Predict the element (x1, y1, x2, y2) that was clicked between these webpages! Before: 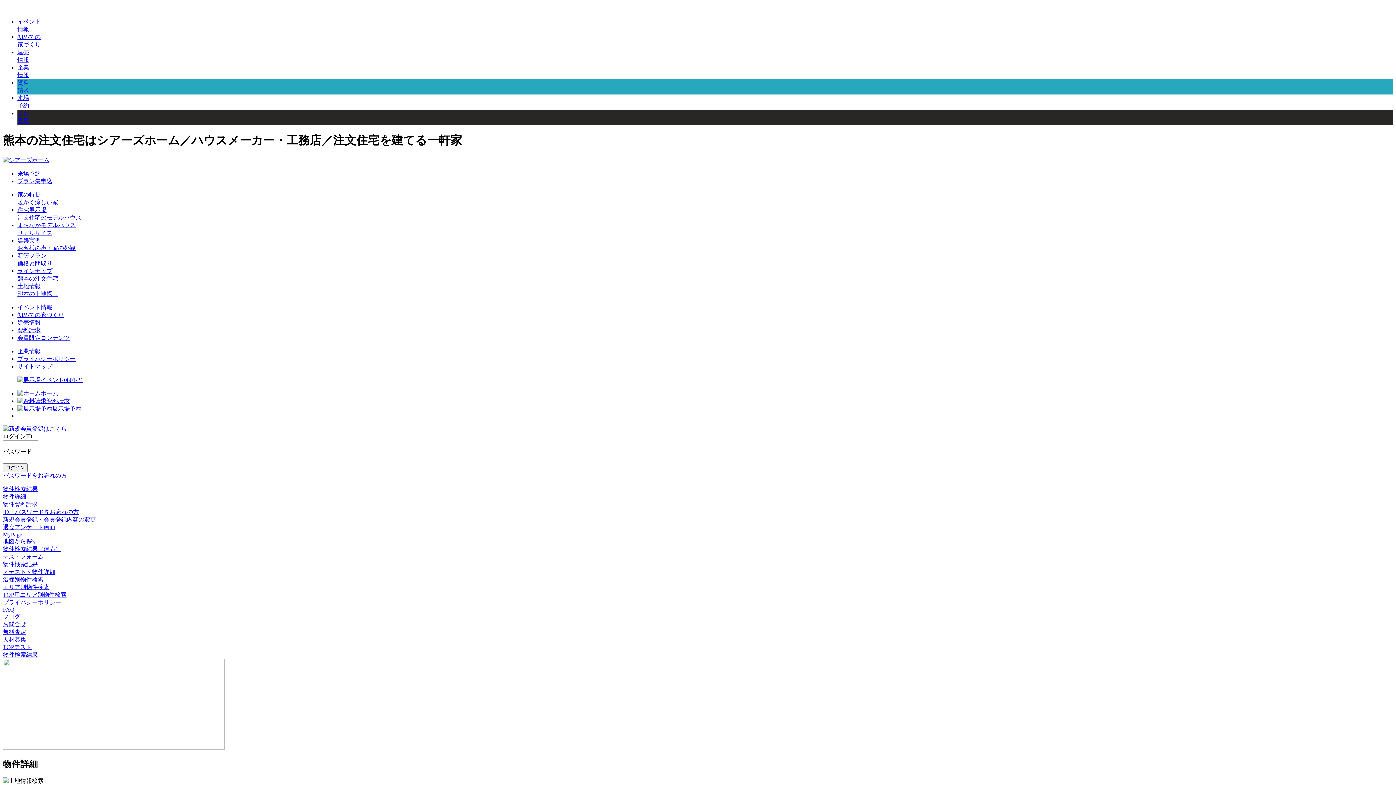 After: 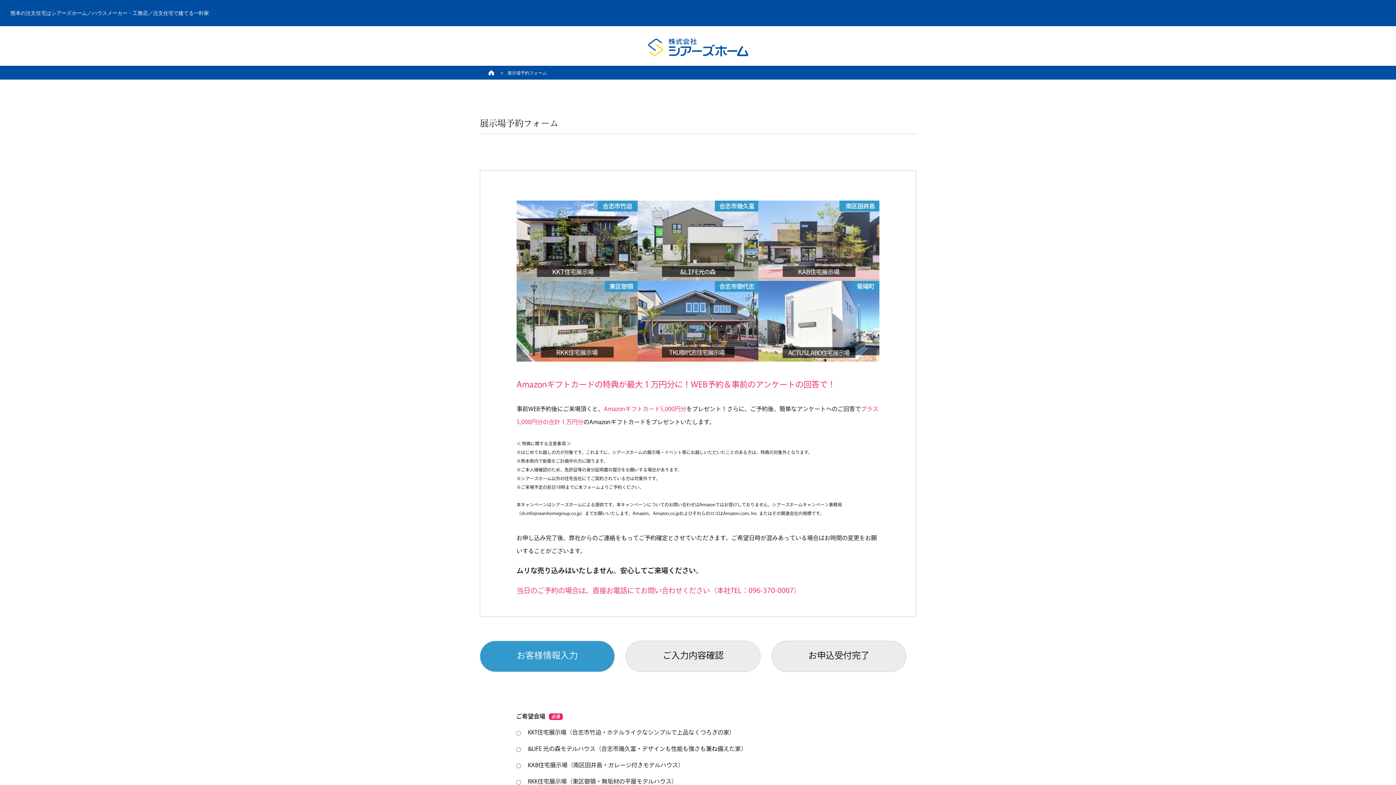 Action: label: 展示場予約 bbox: (17, 405, 81, 411)